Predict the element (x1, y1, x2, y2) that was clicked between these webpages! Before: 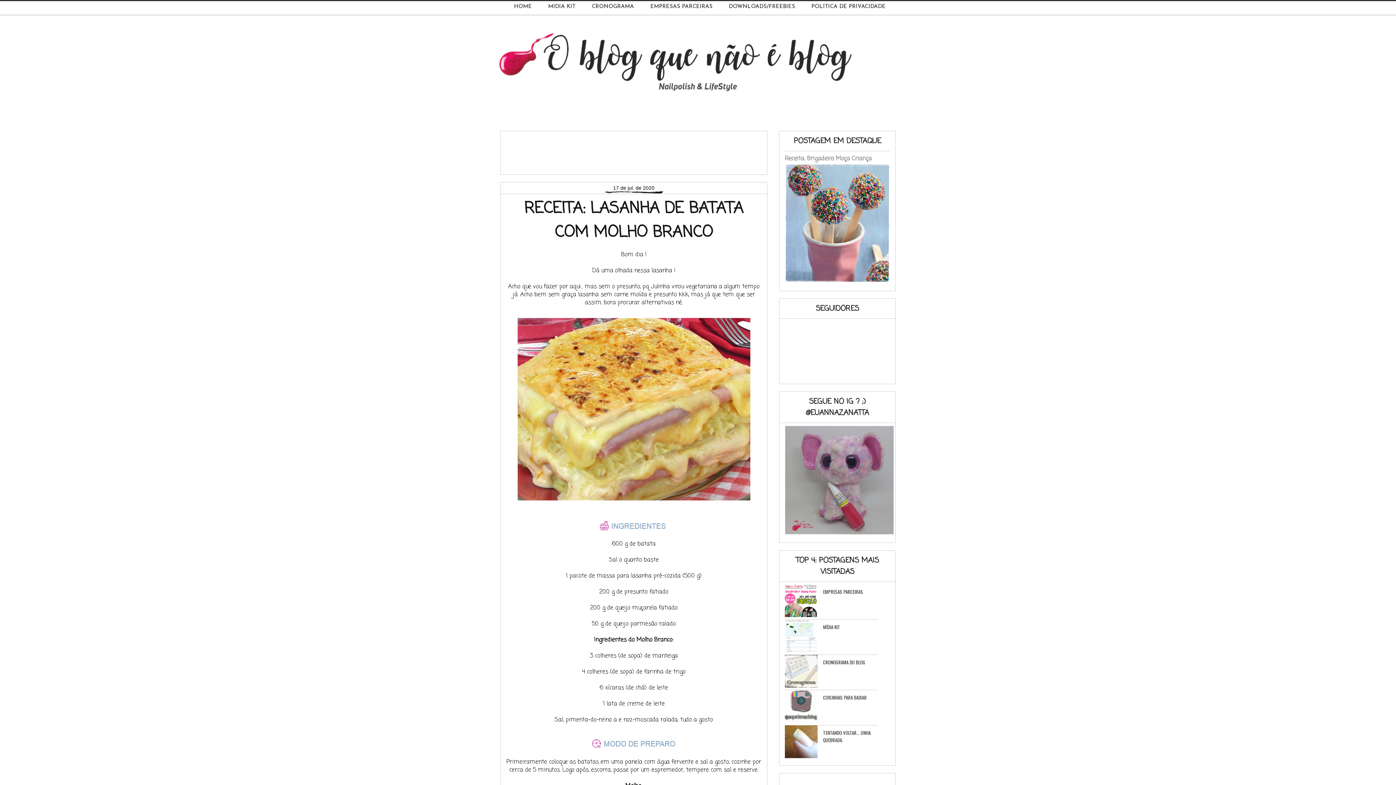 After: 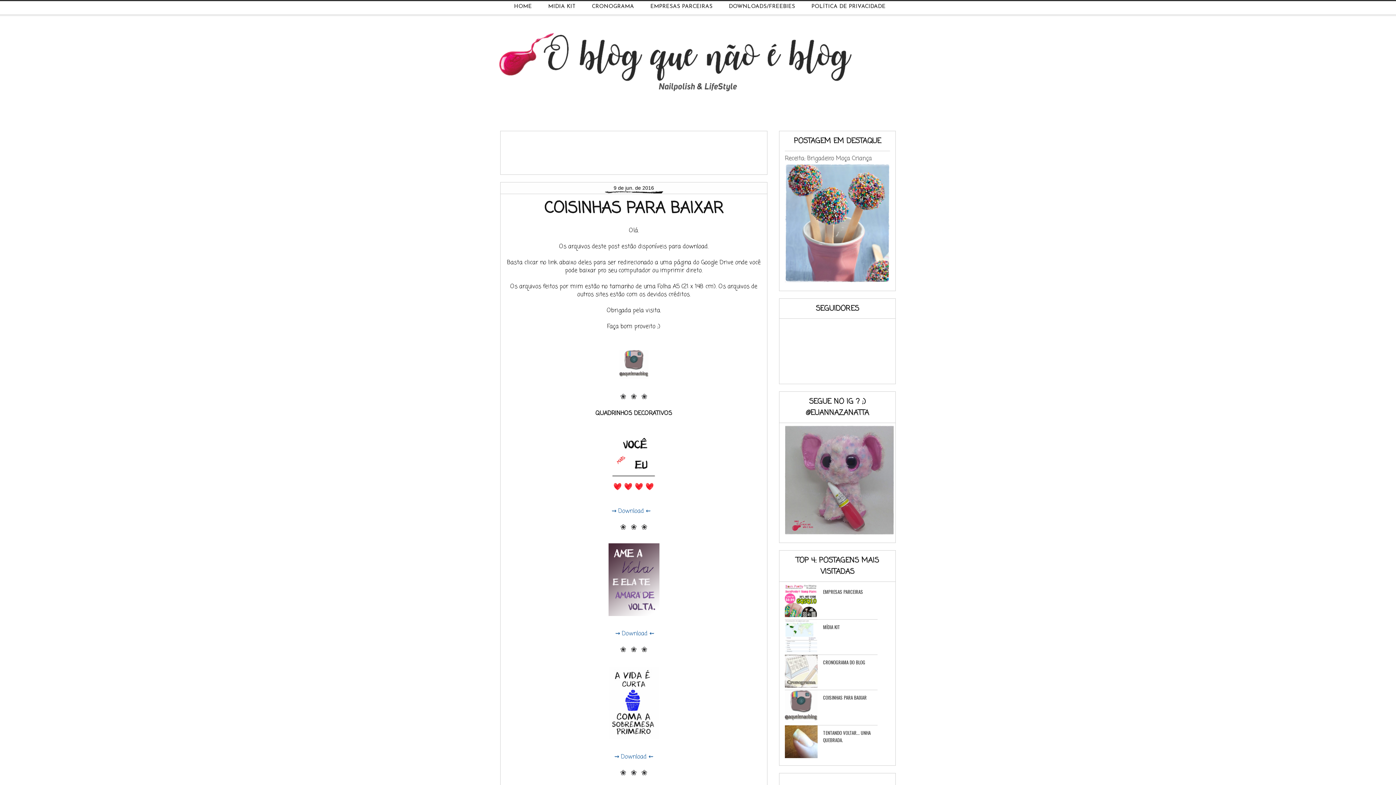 Action: label: DOWNLOADS/FREEBIES bbox: (729, 4, 795, 9)